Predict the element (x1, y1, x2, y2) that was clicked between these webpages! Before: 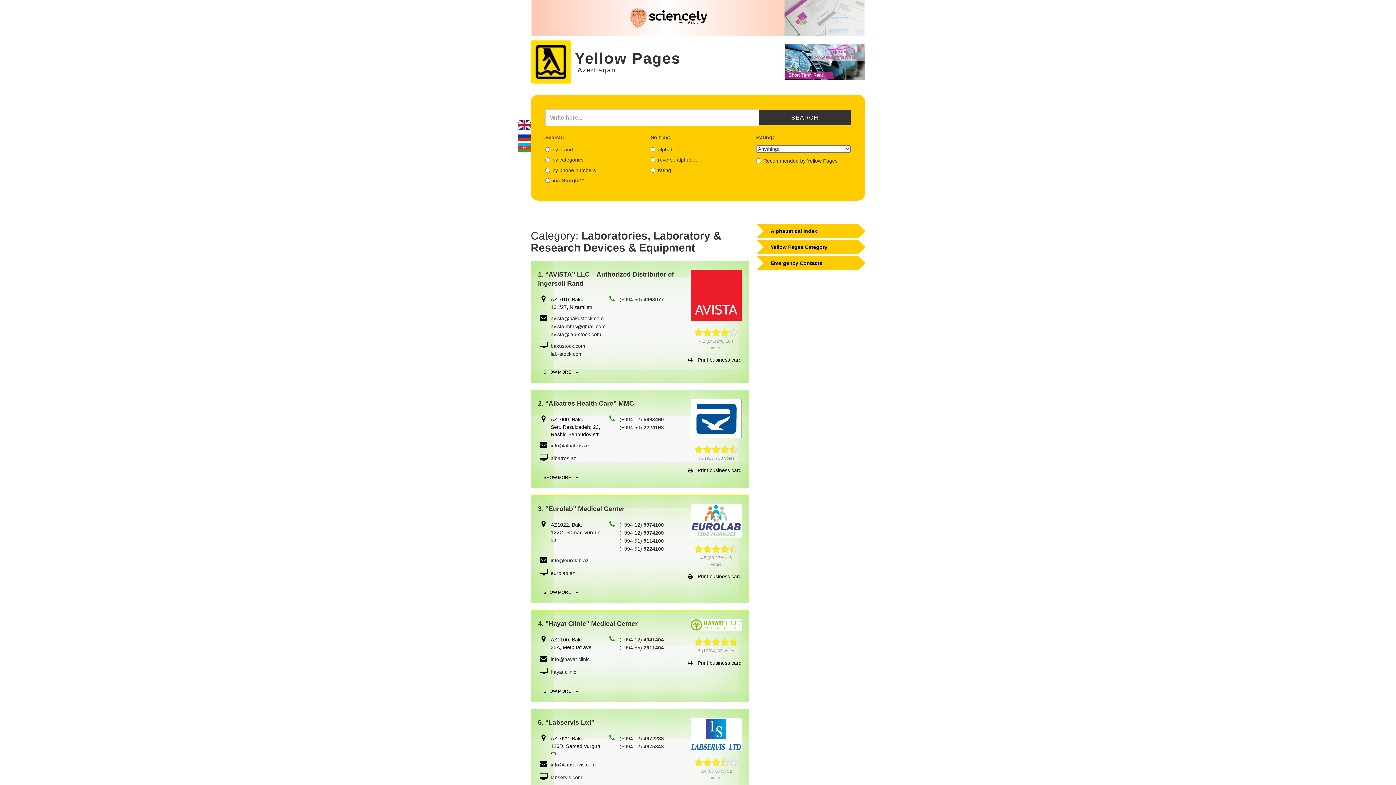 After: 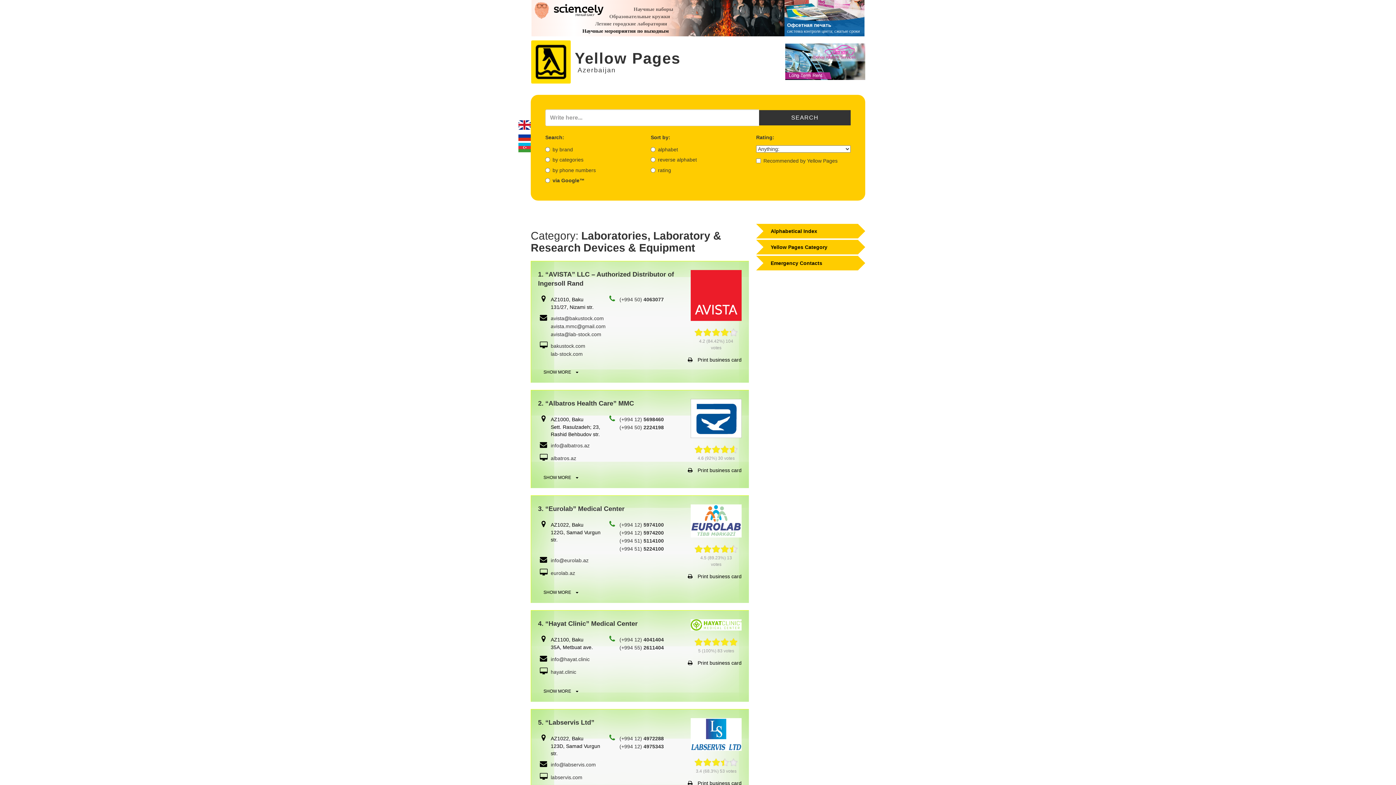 Action: bbox: (729, 758, 738, 767)